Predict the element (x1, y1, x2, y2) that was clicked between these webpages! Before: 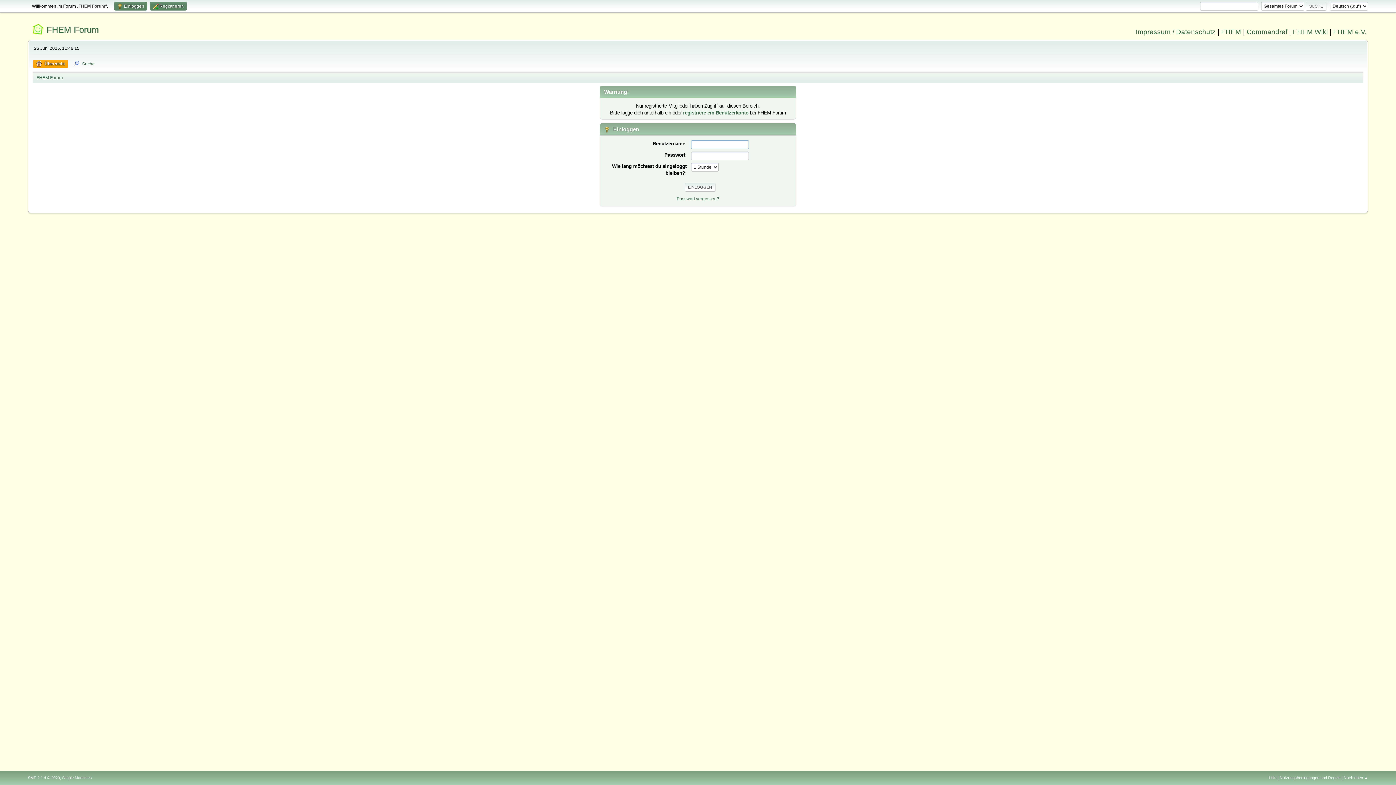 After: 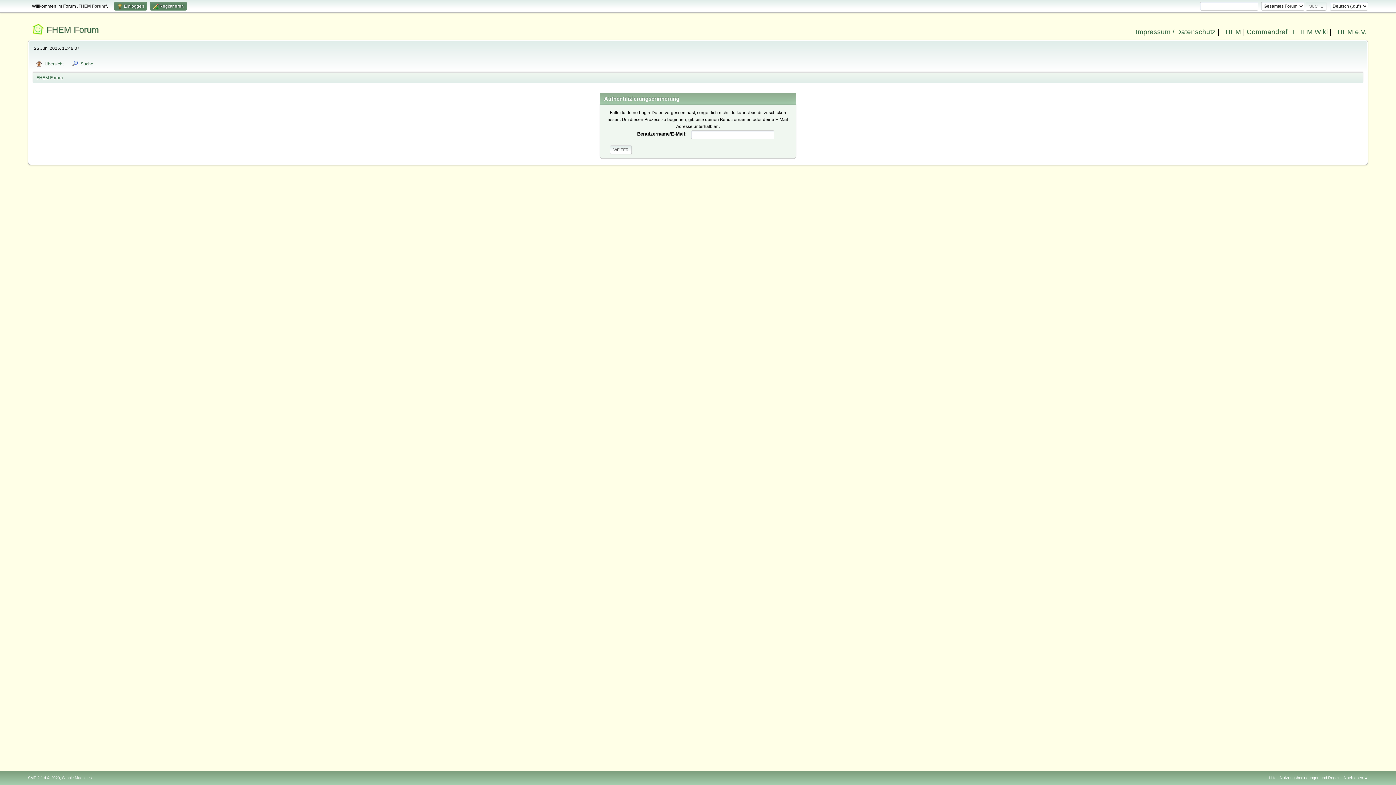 Action: bbox: (676, 196, 719, 201) label: Passwort vergessen?